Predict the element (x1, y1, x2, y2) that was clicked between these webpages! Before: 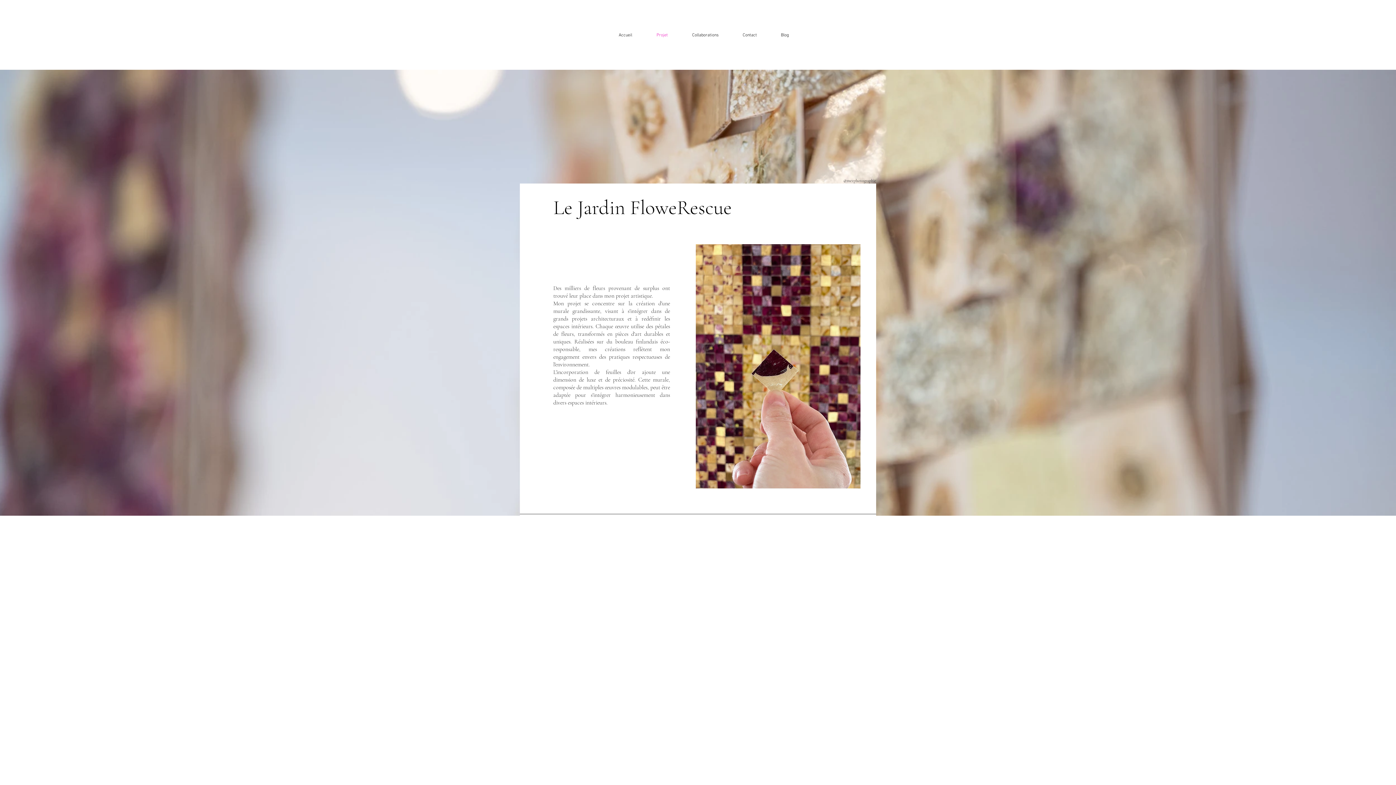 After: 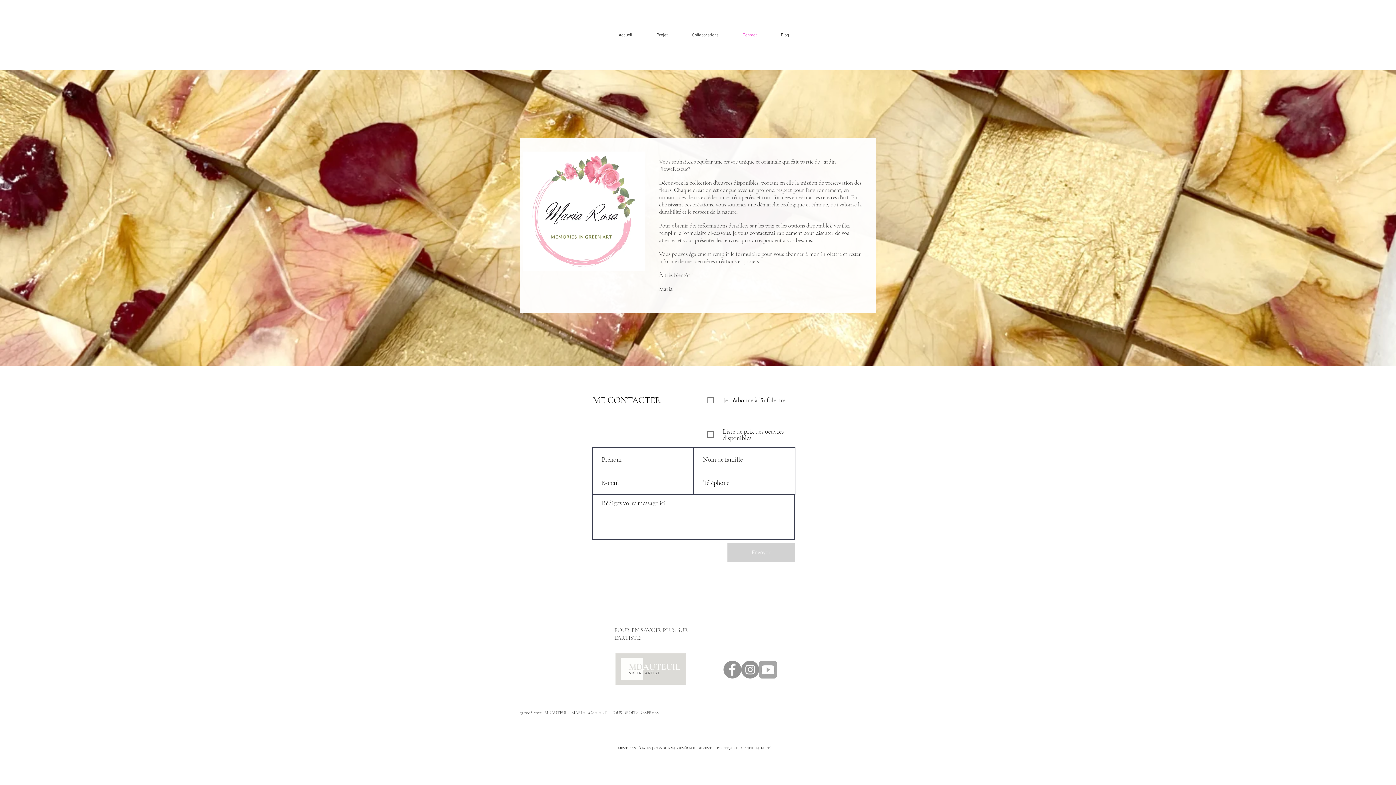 Action: label: Contact bbox: (725, 32, 763, 38)